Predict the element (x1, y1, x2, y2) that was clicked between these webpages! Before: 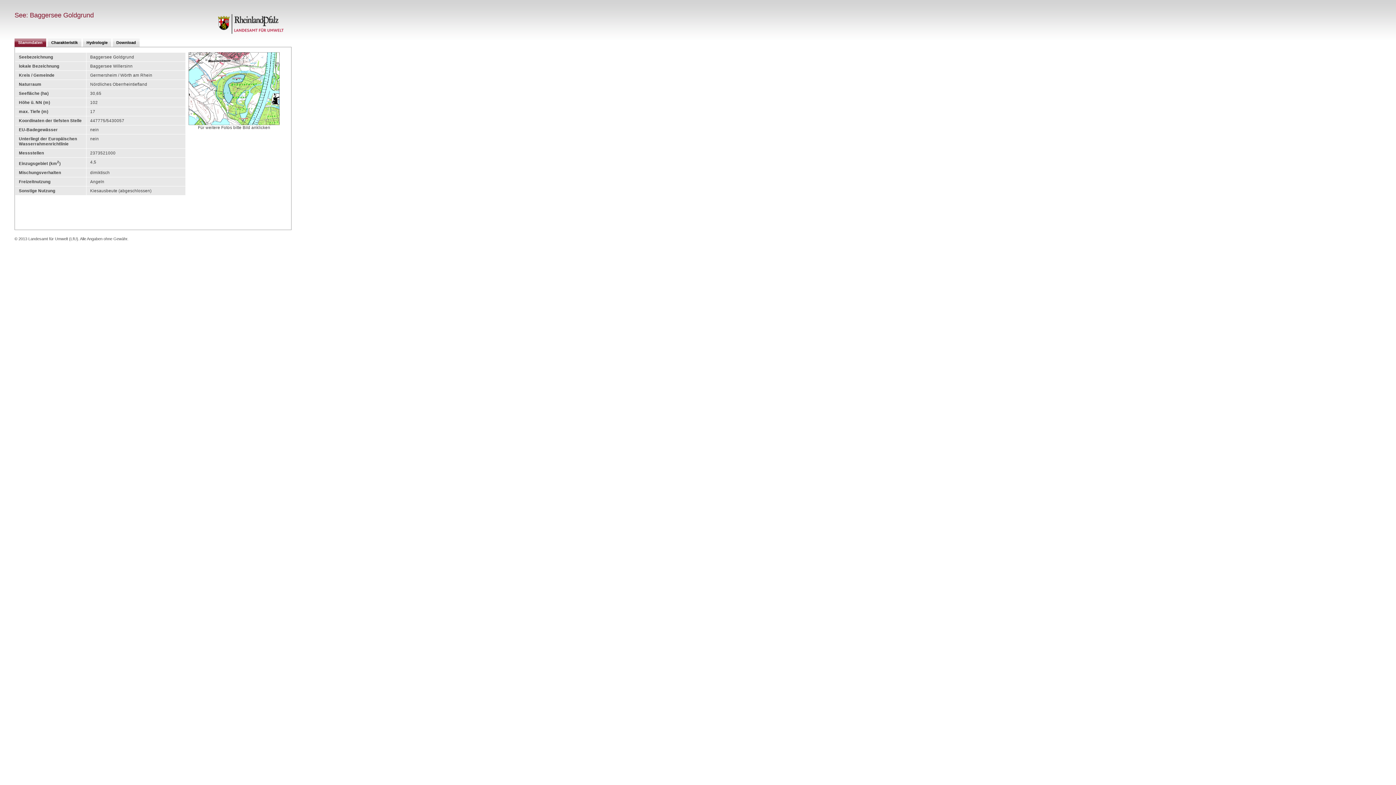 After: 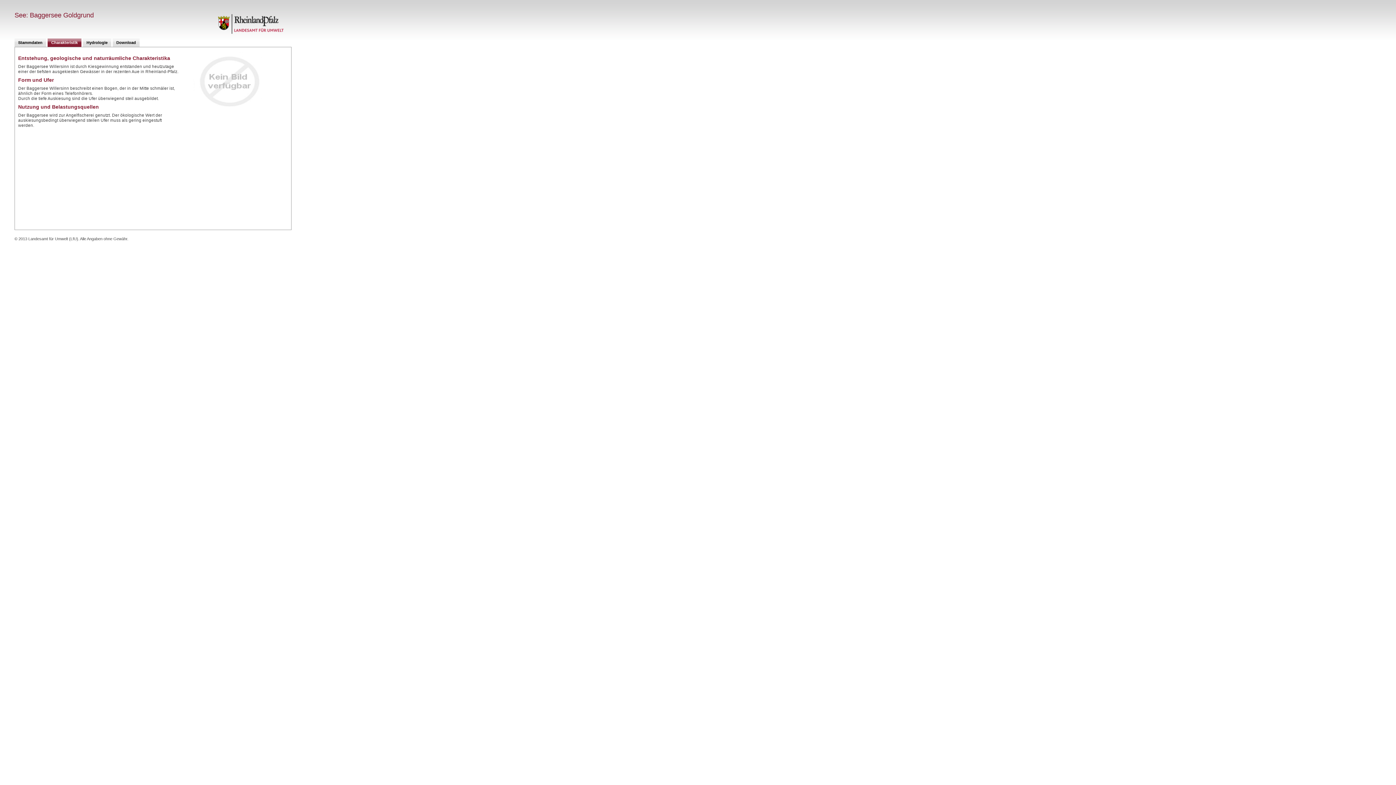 Action: bbox: (47, 38, 81, 46) label: Charakteristik